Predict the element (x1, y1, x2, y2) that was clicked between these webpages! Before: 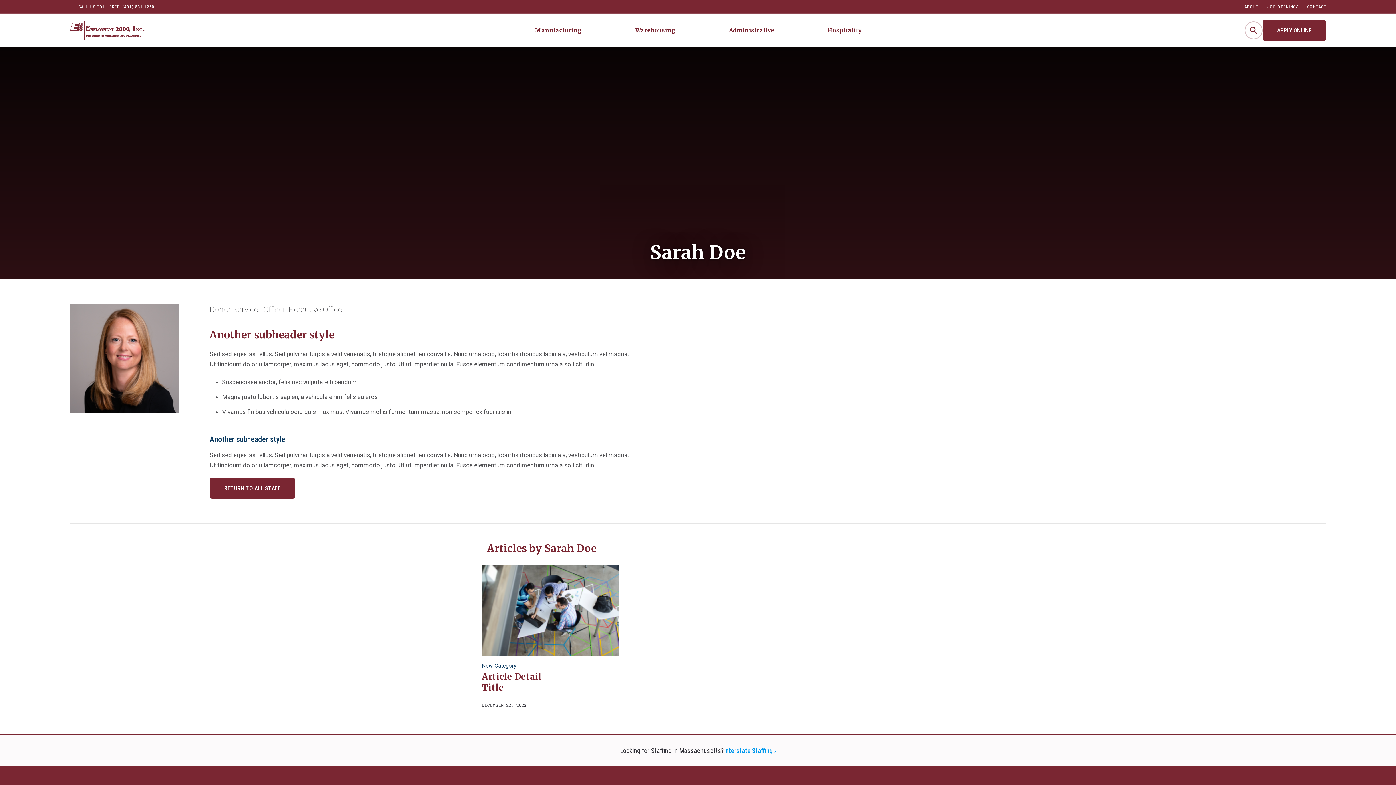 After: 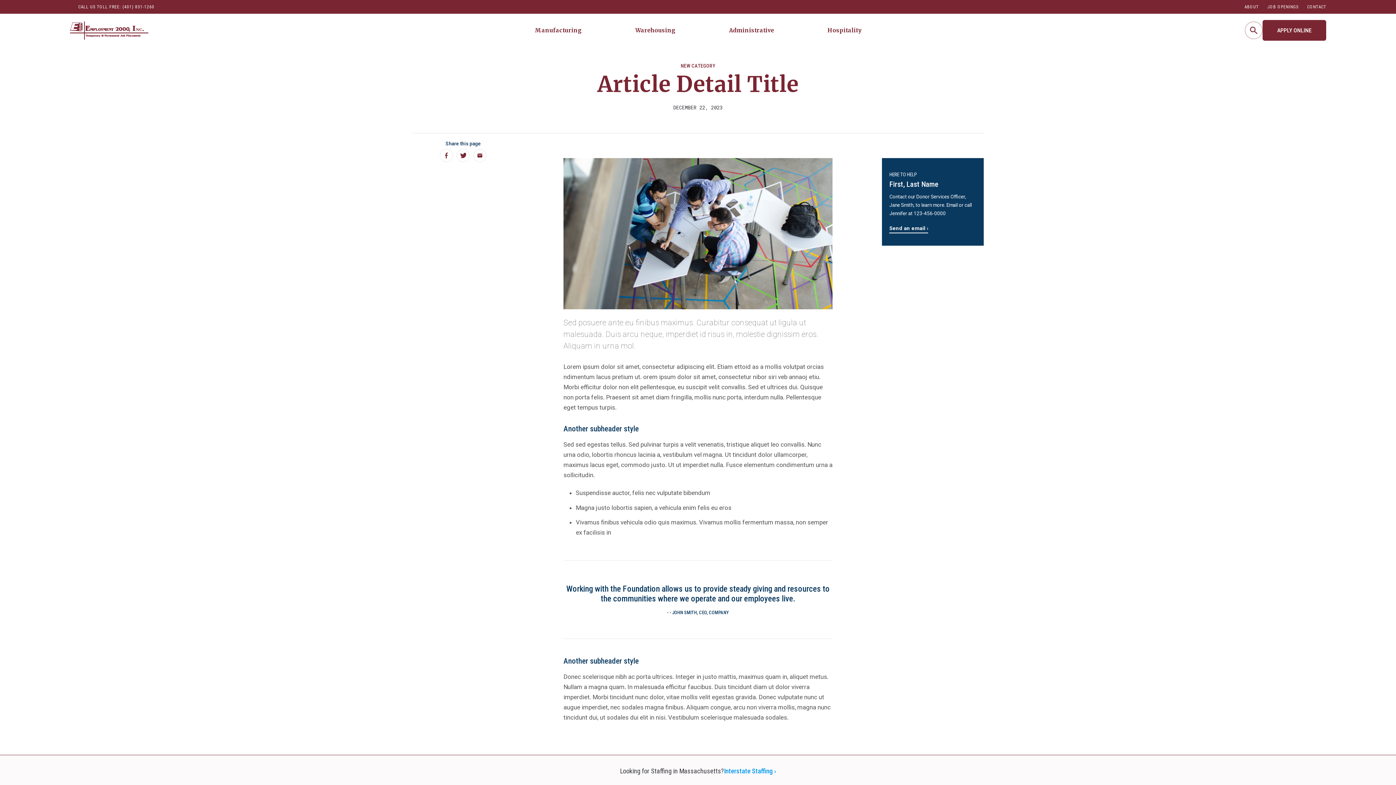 Action: label: Article Detail Title bbox: (481, 671, 541, 693)